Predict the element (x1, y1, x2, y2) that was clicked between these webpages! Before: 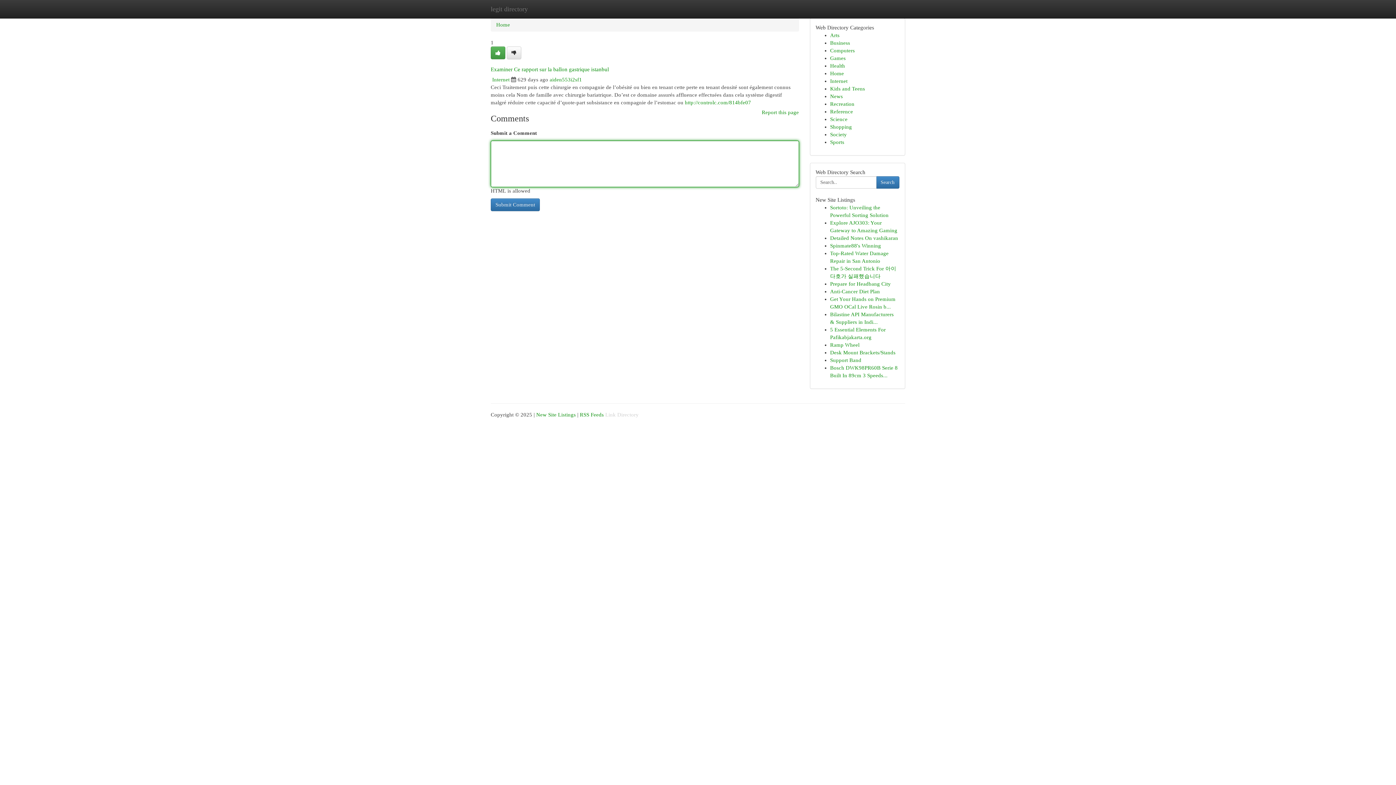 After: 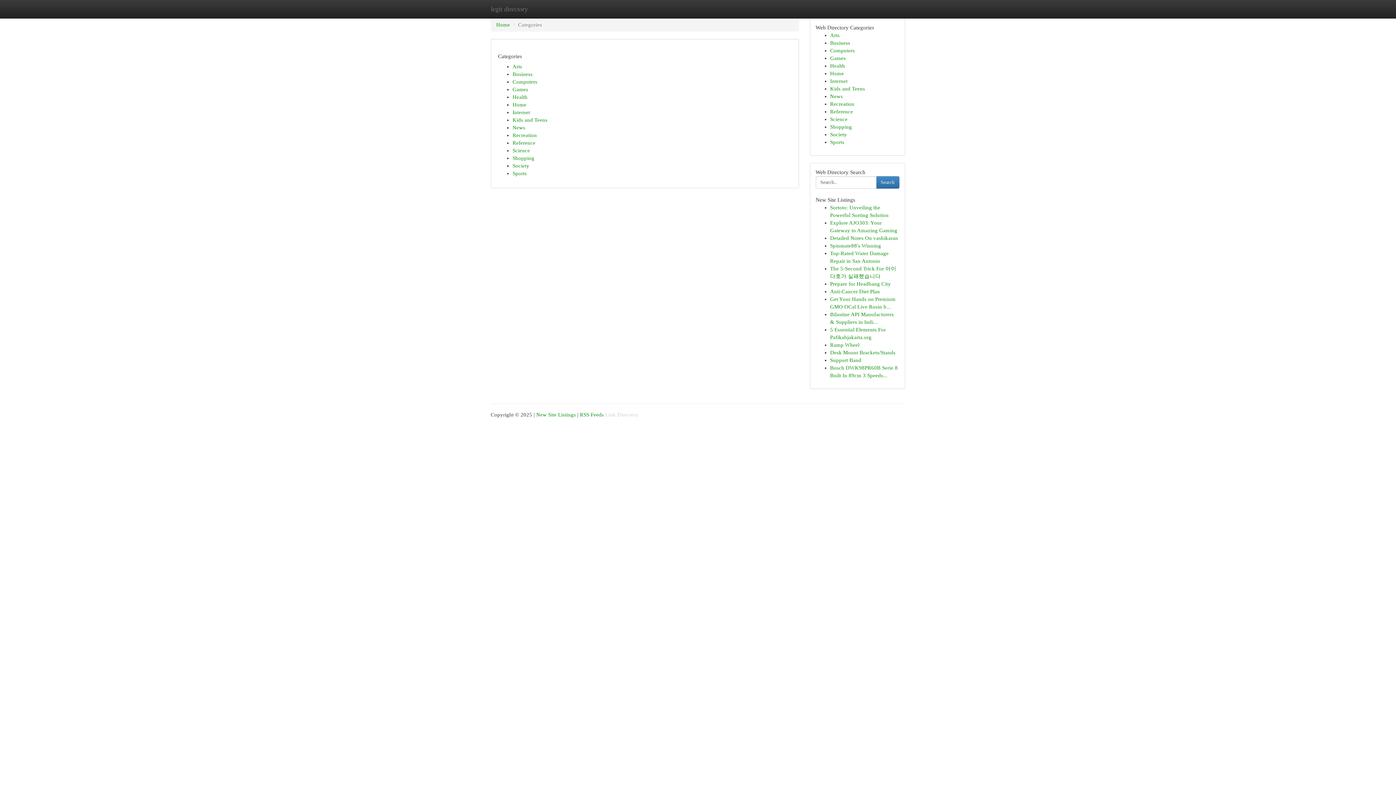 Action: bbox: (492, 76, 509, 82) label: Internet